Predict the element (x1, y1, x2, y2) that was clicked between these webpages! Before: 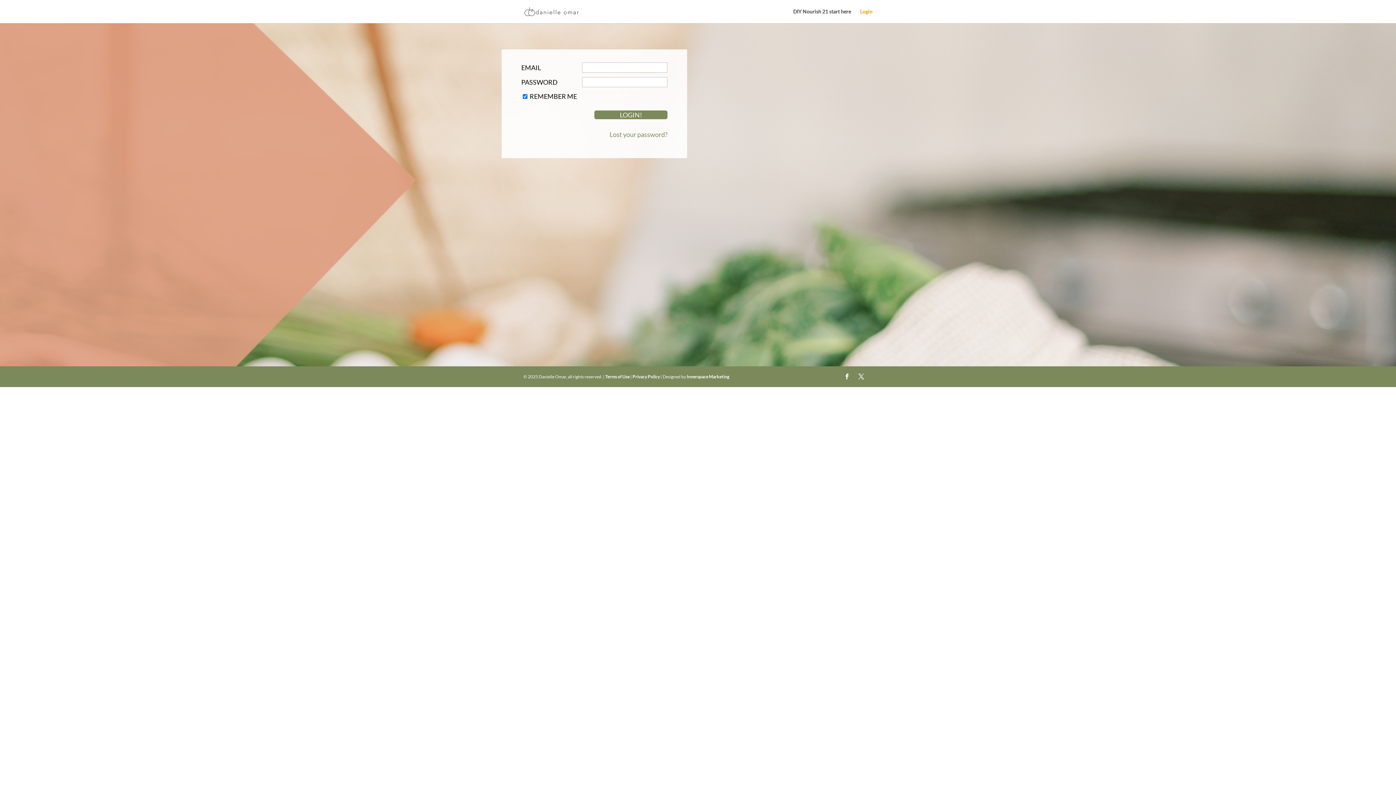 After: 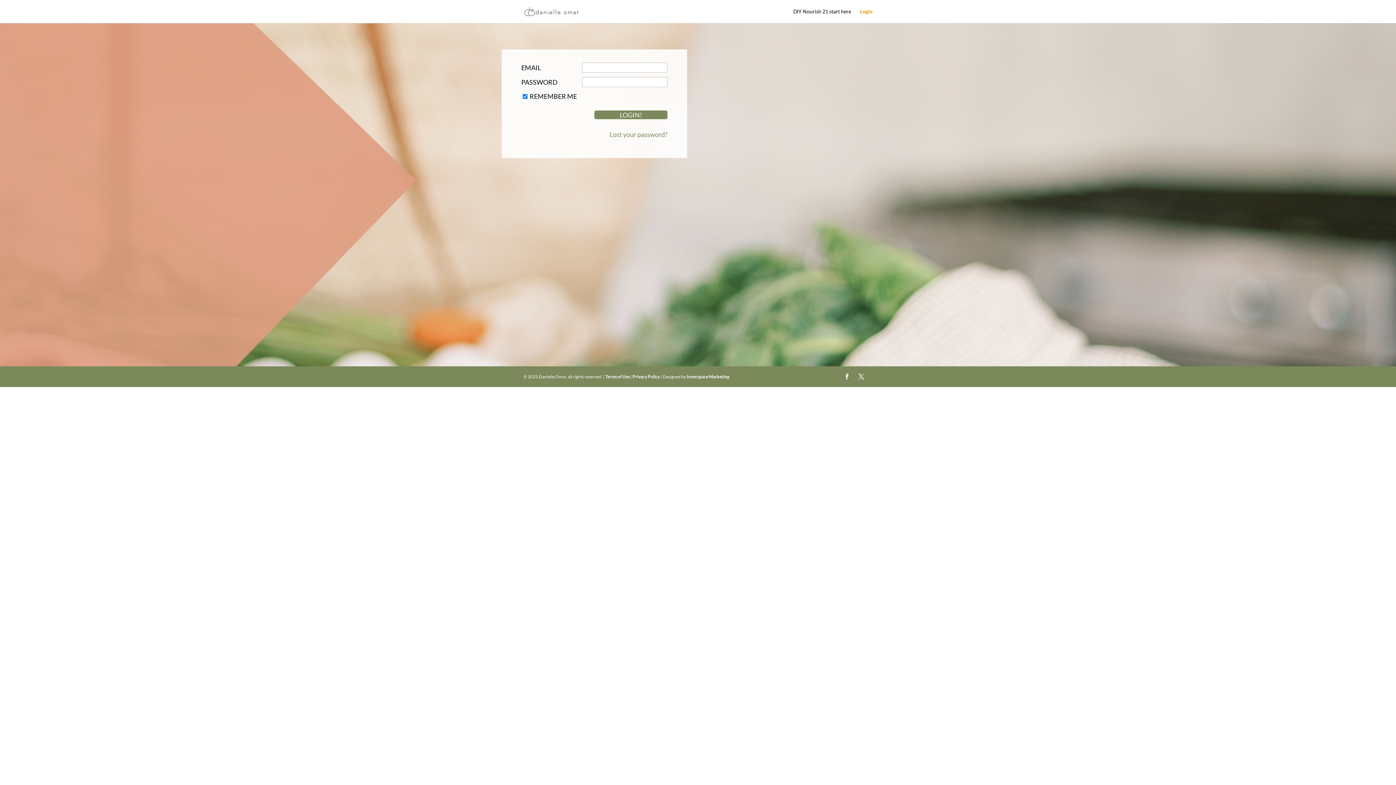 Action: label: Login bbox: (860, 9, 872, 23)